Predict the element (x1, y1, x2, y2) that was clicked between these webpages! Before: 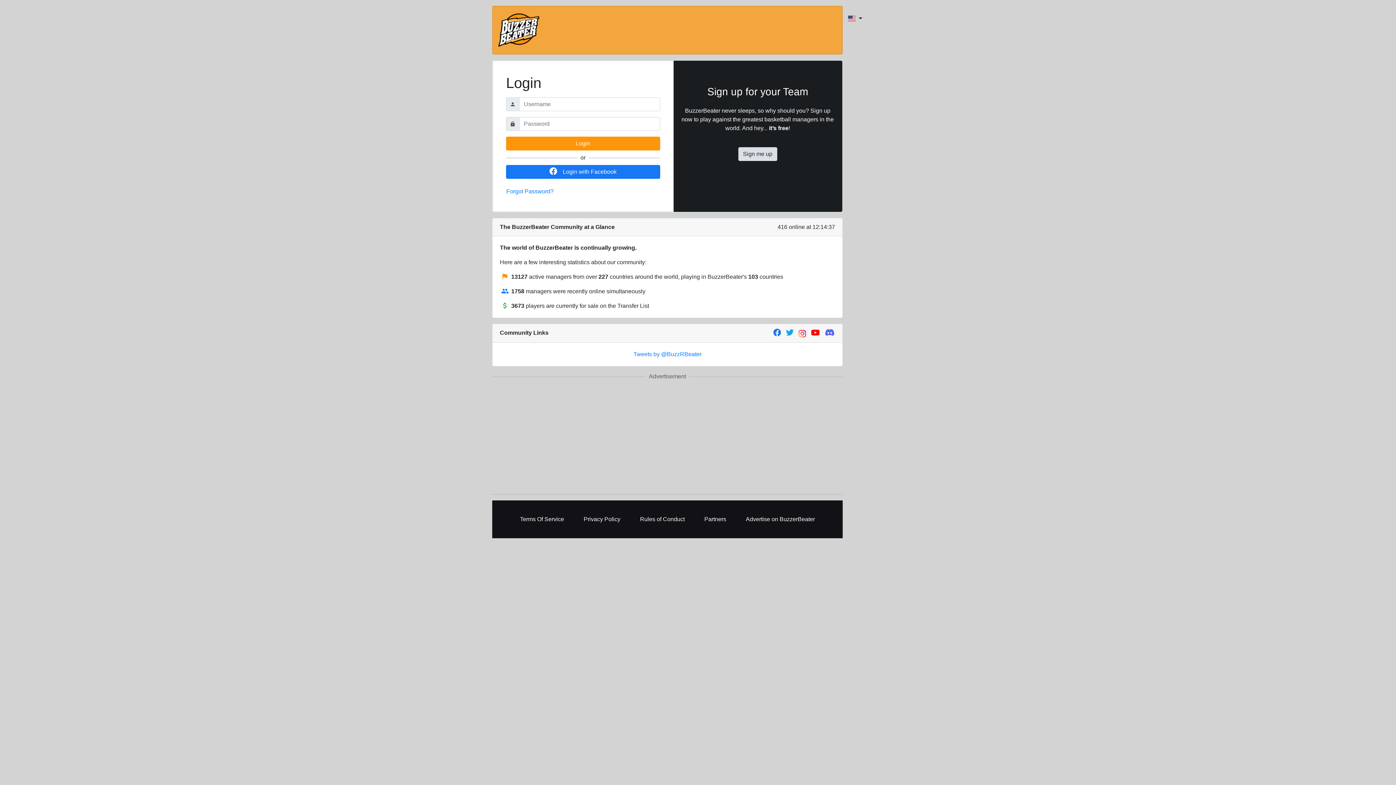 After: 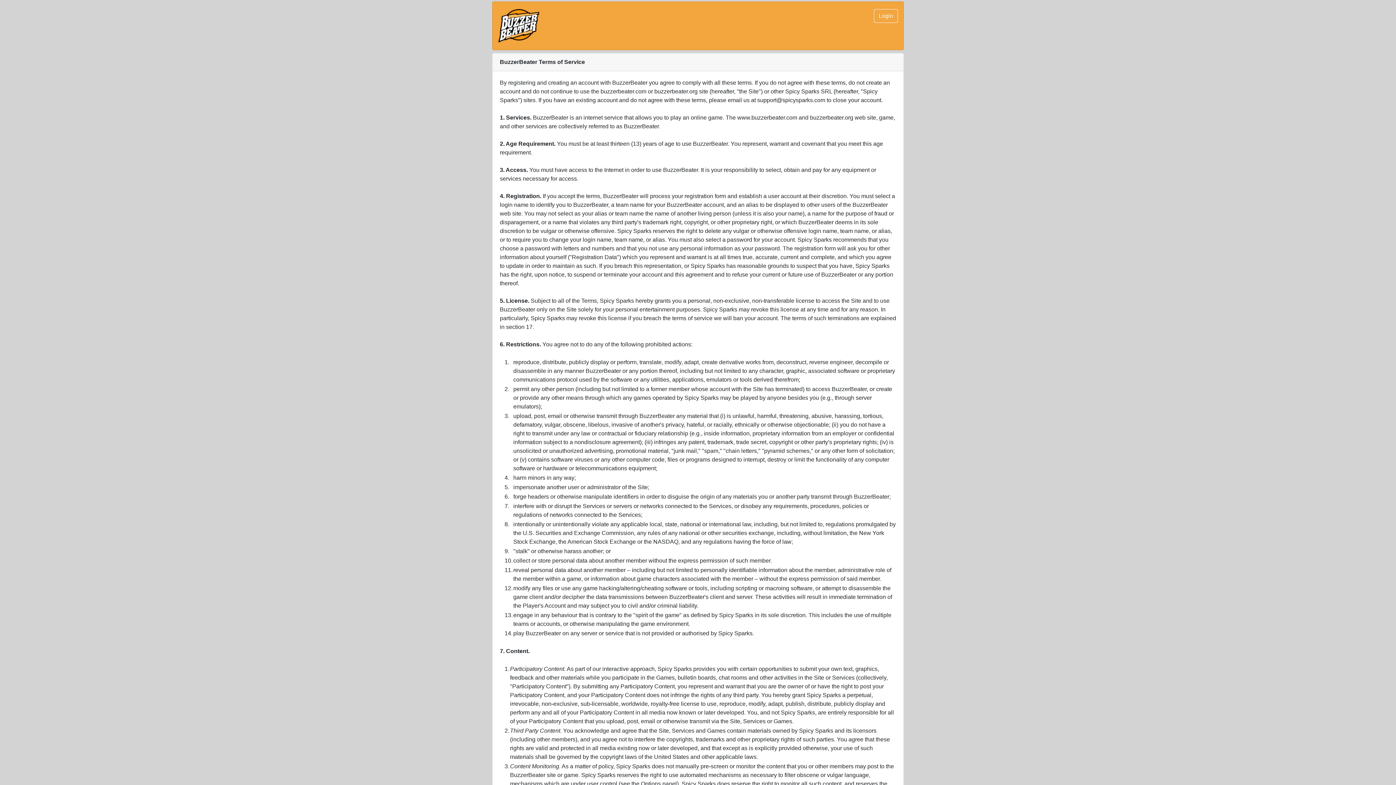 Action: bbox: (516, 511, 567, 527) label: Terms Of Service